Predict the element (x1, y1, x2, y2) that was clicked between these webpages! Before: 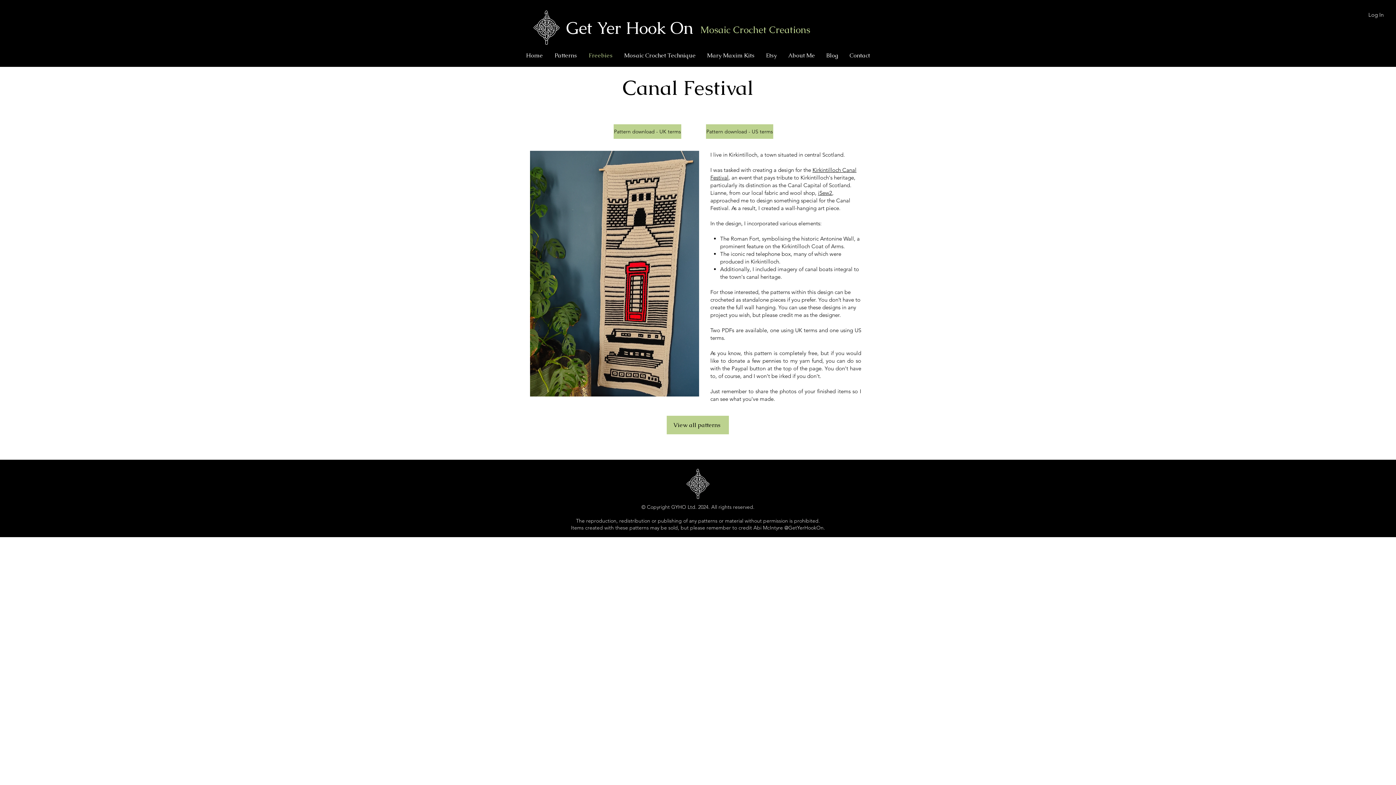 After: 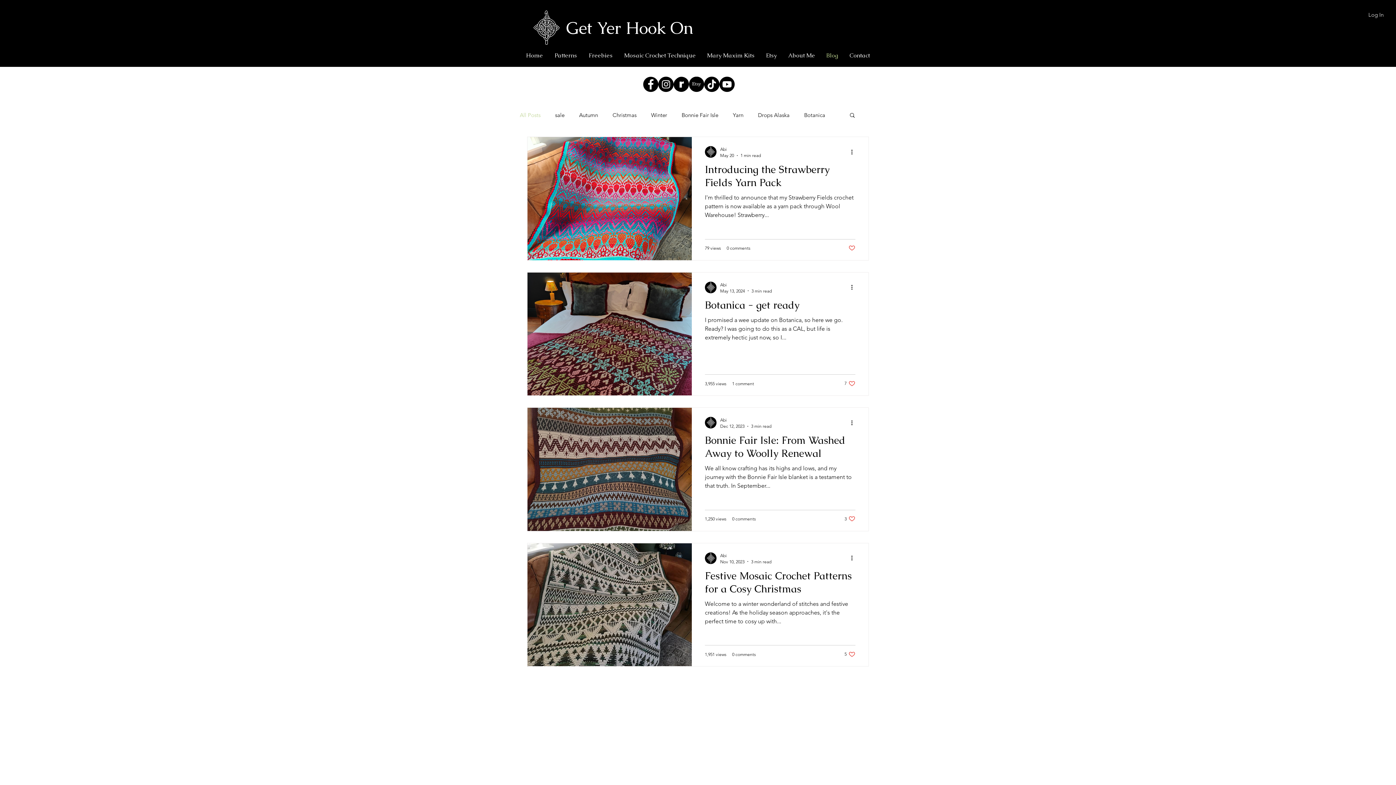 Action: label: Blog bbox: (820, 46, 844, 64)